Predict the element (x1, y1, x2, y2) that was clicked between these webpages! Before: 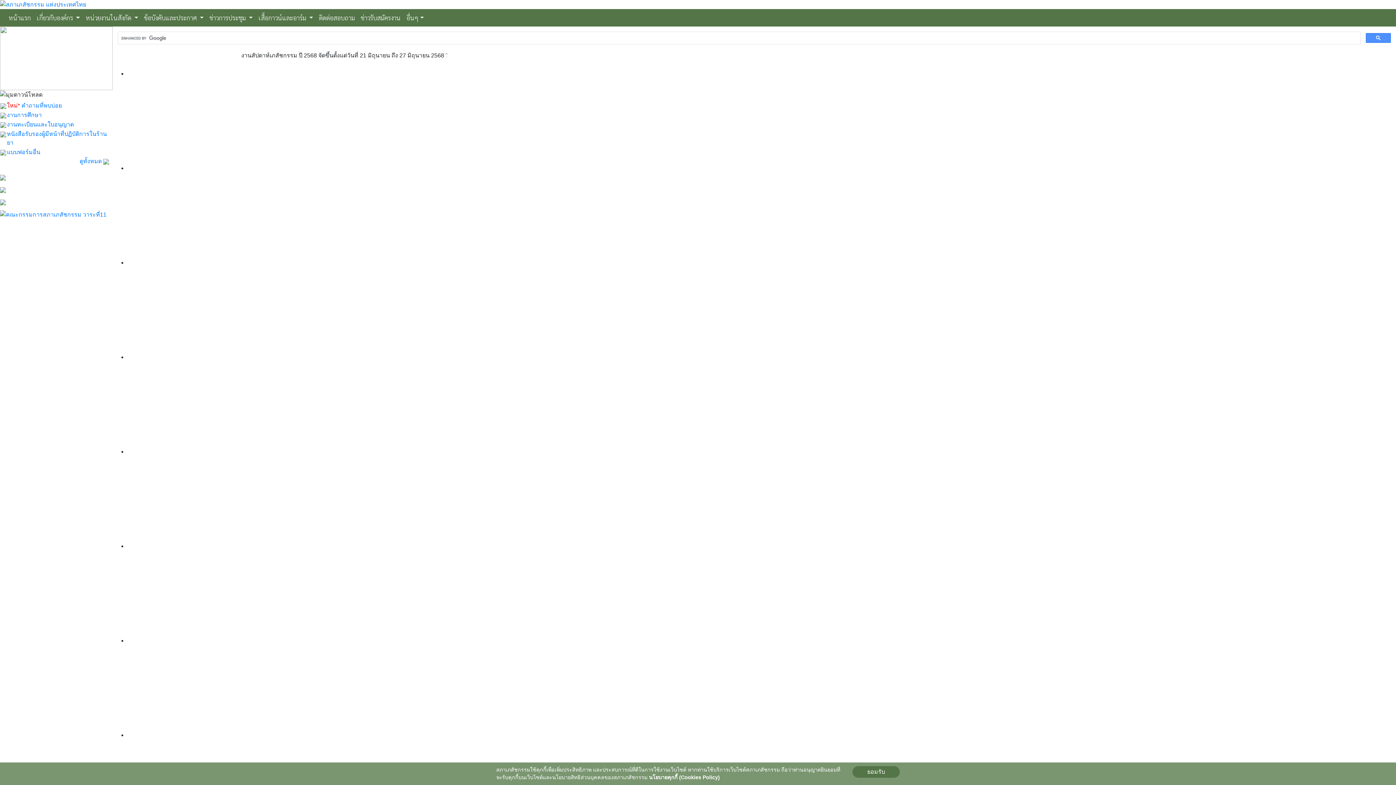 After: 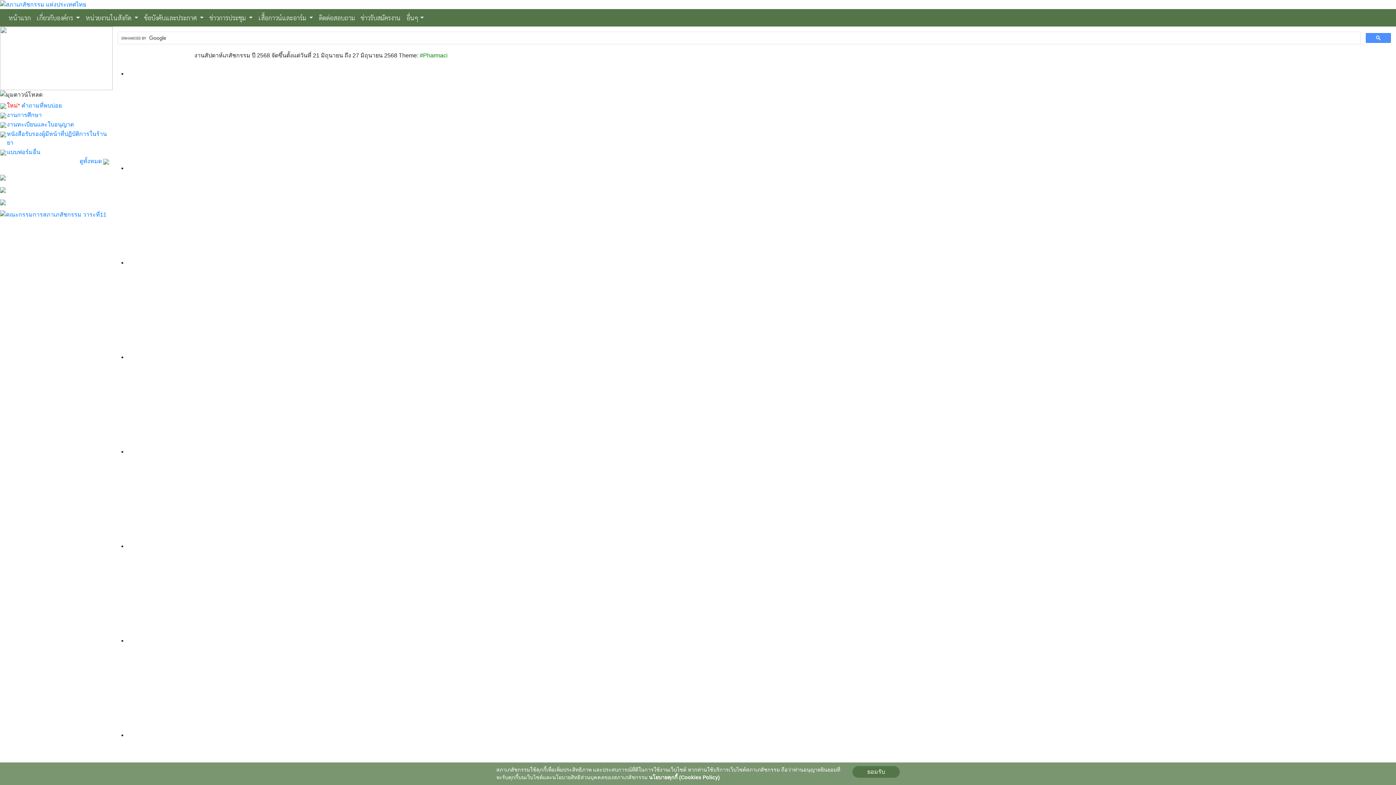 Action: label: หน้าแรก
(current) bbox: (5, 10, 33, 25)